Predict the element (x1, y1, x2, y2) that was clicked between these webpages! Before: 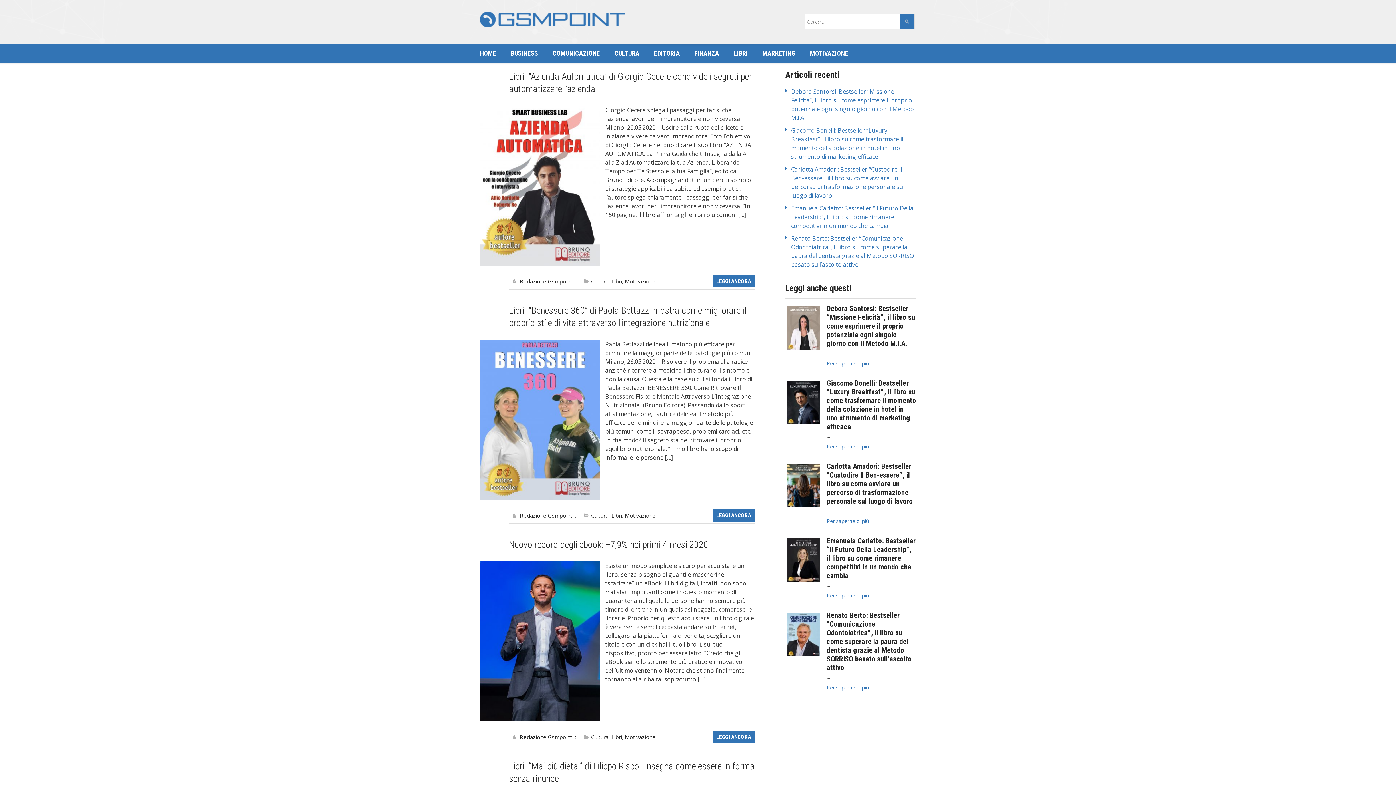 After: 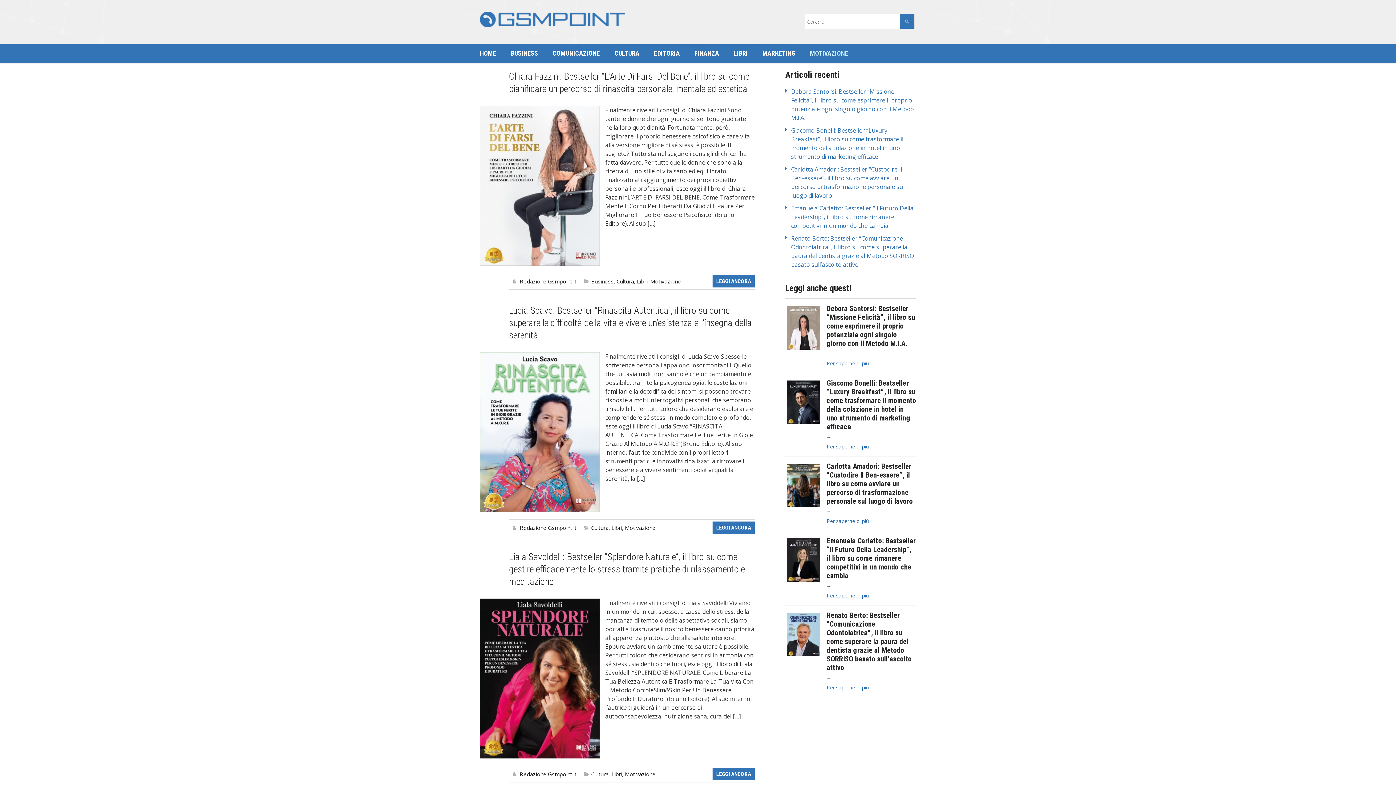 Action: bbox: (802, 44, 855, 62) label: MOTIVAZIONE